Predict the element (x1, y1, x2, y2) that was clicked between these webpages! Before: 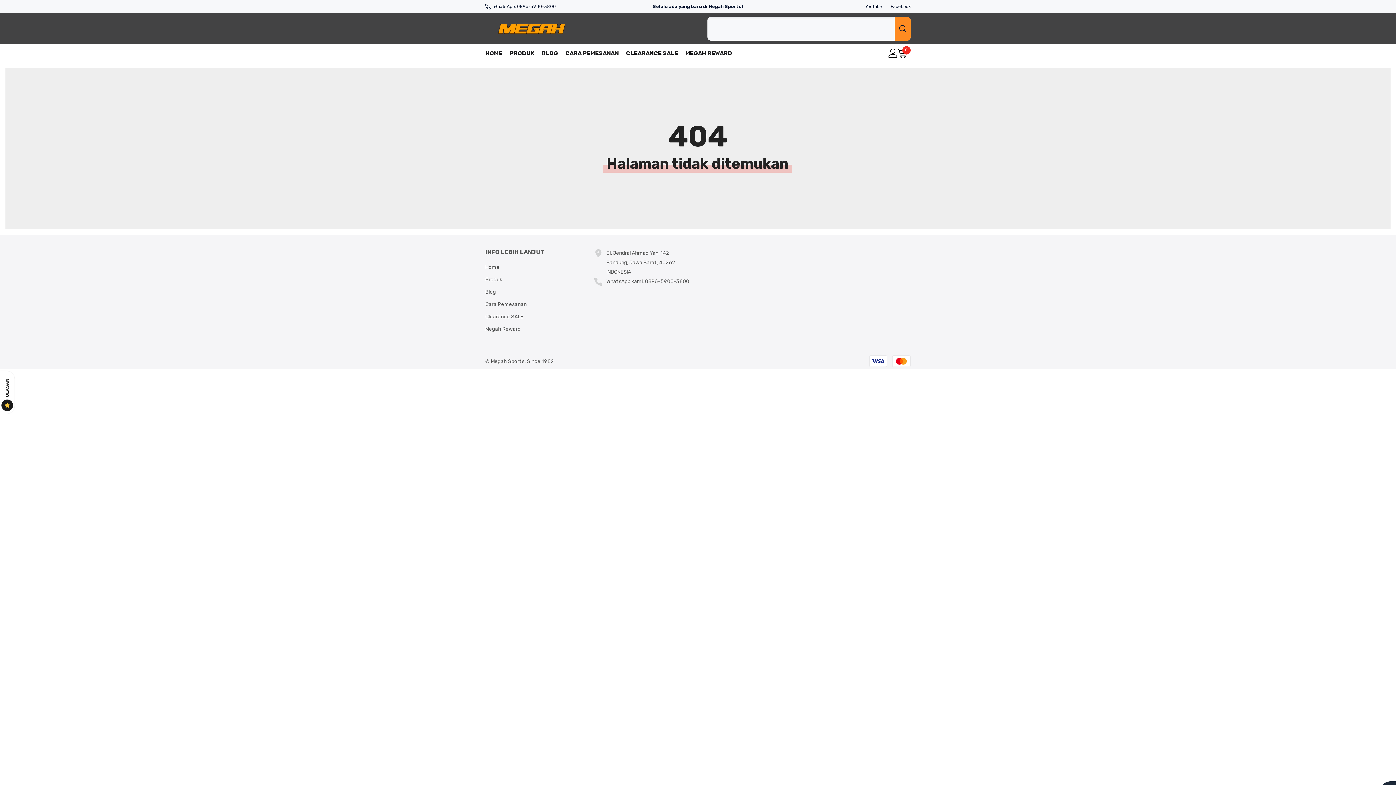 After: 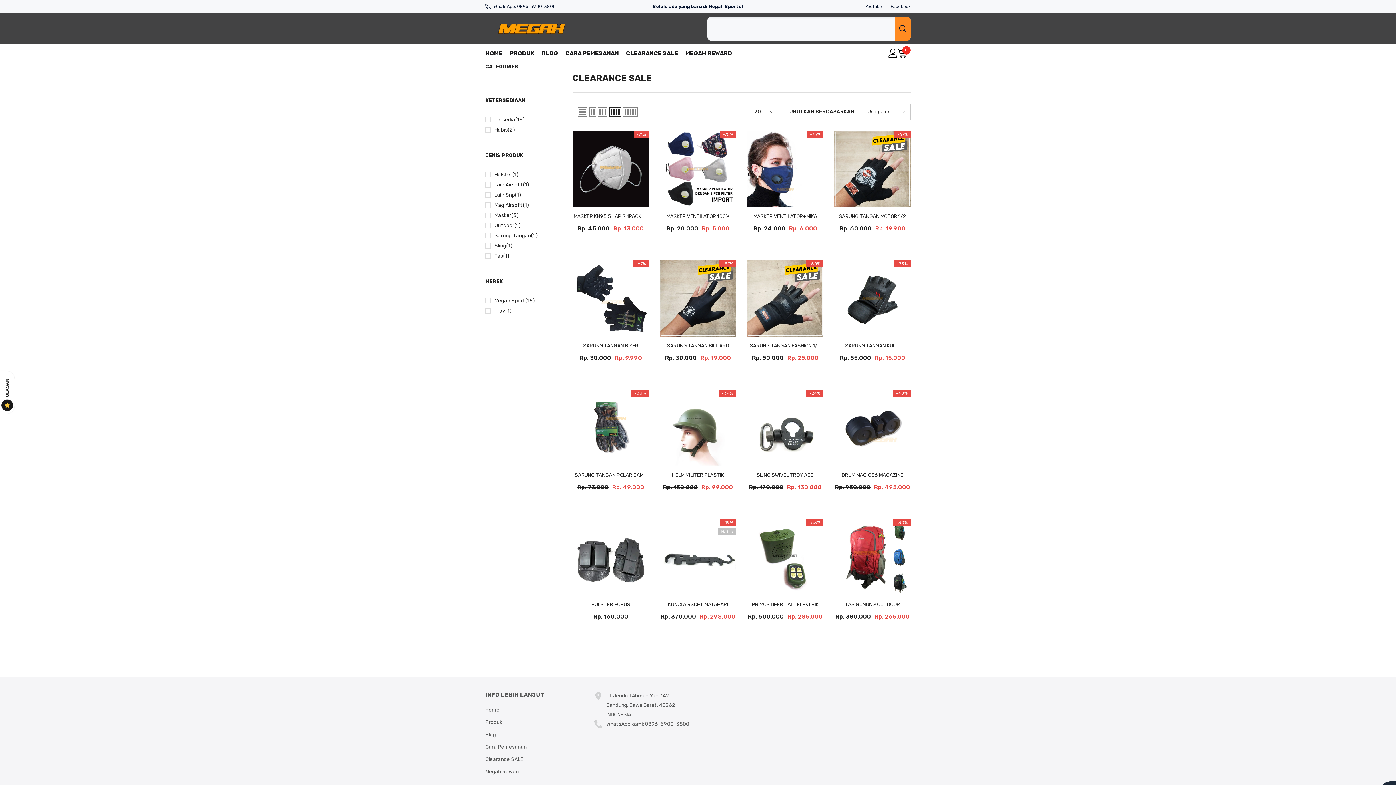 Action: label: Clearance SALE bbox: (485, 310, 523, 323)